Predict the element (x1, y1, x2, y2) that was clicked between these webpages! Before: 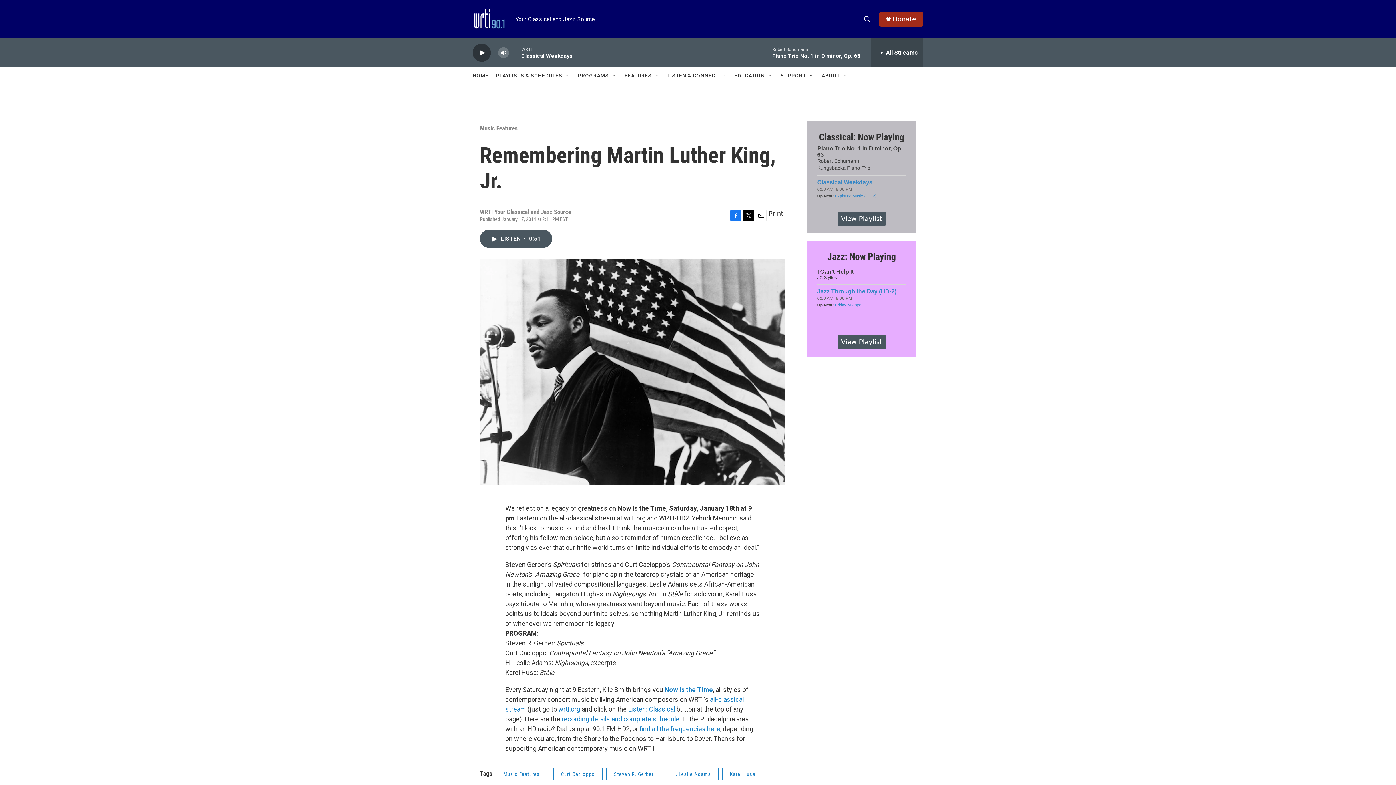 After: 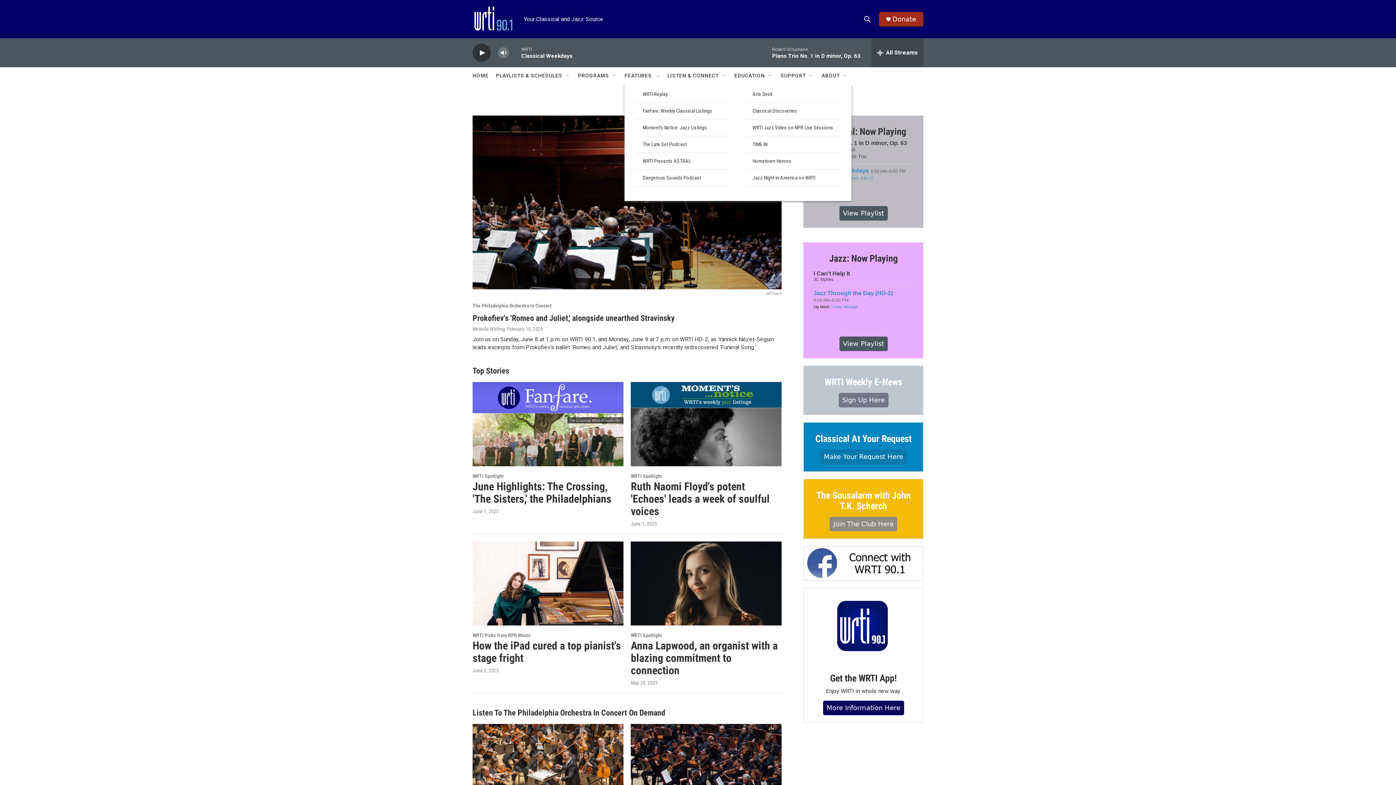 Action: bbox: (631, 67, 660, 84) label: FEATURES